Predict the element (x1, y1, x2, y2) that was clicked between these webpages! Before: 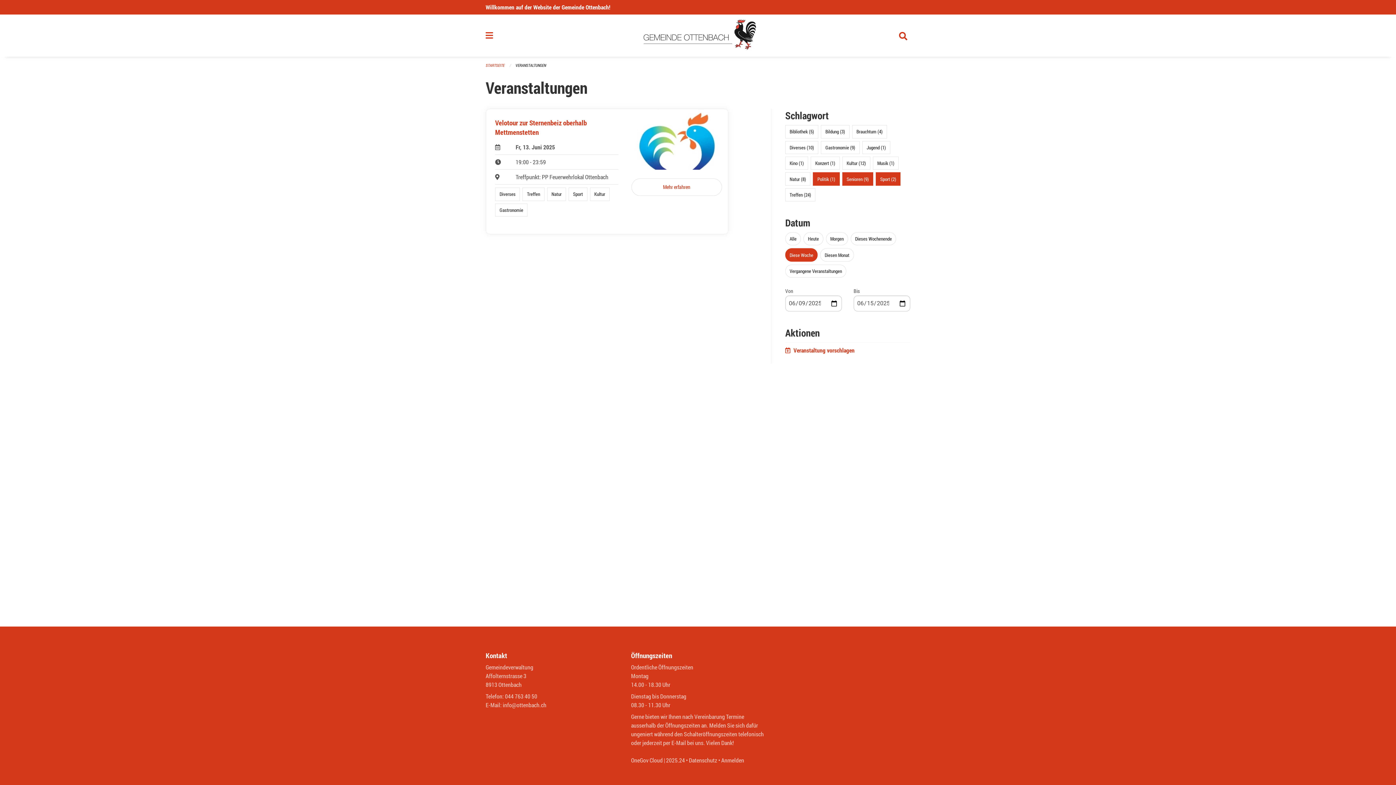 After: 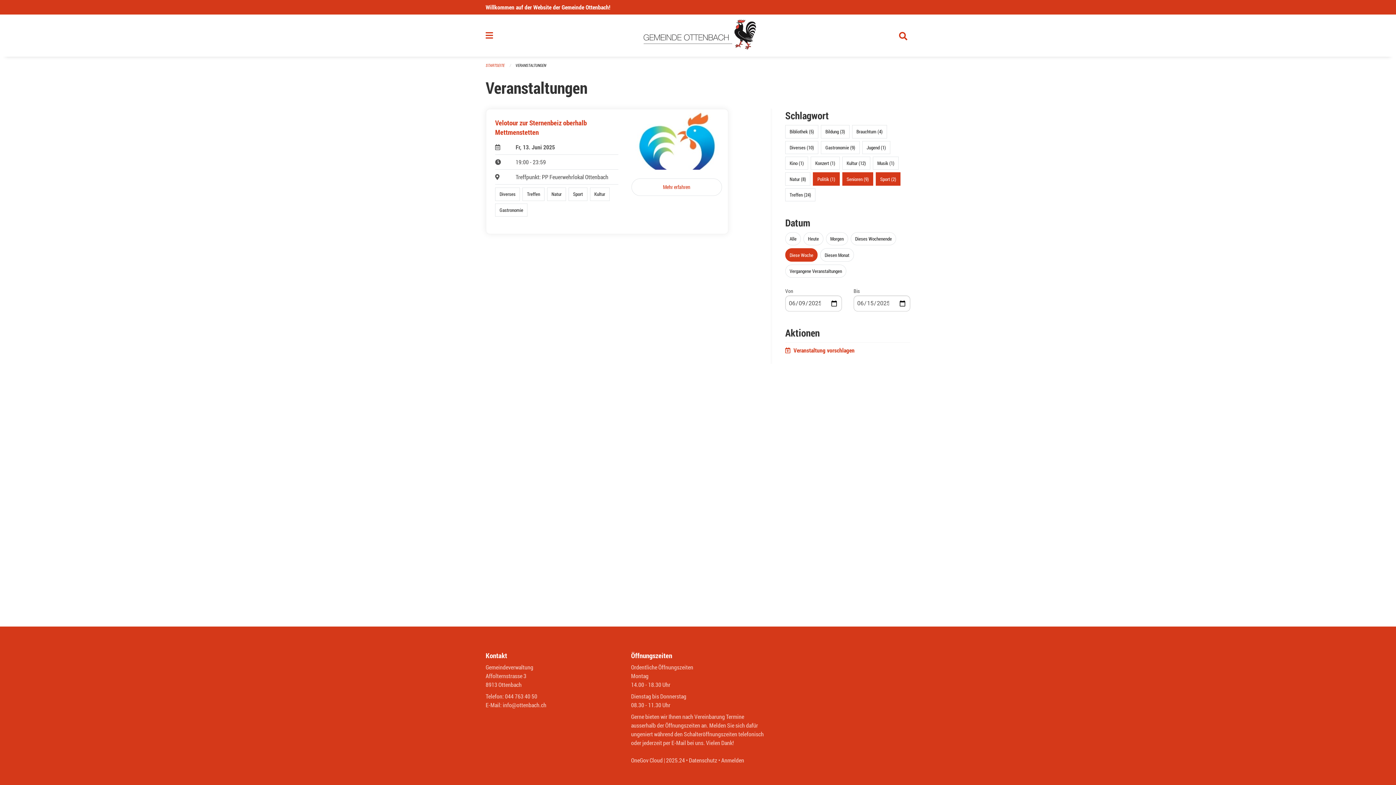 Action: label: Diese Woche bbox: (789, 252, 813, 258)